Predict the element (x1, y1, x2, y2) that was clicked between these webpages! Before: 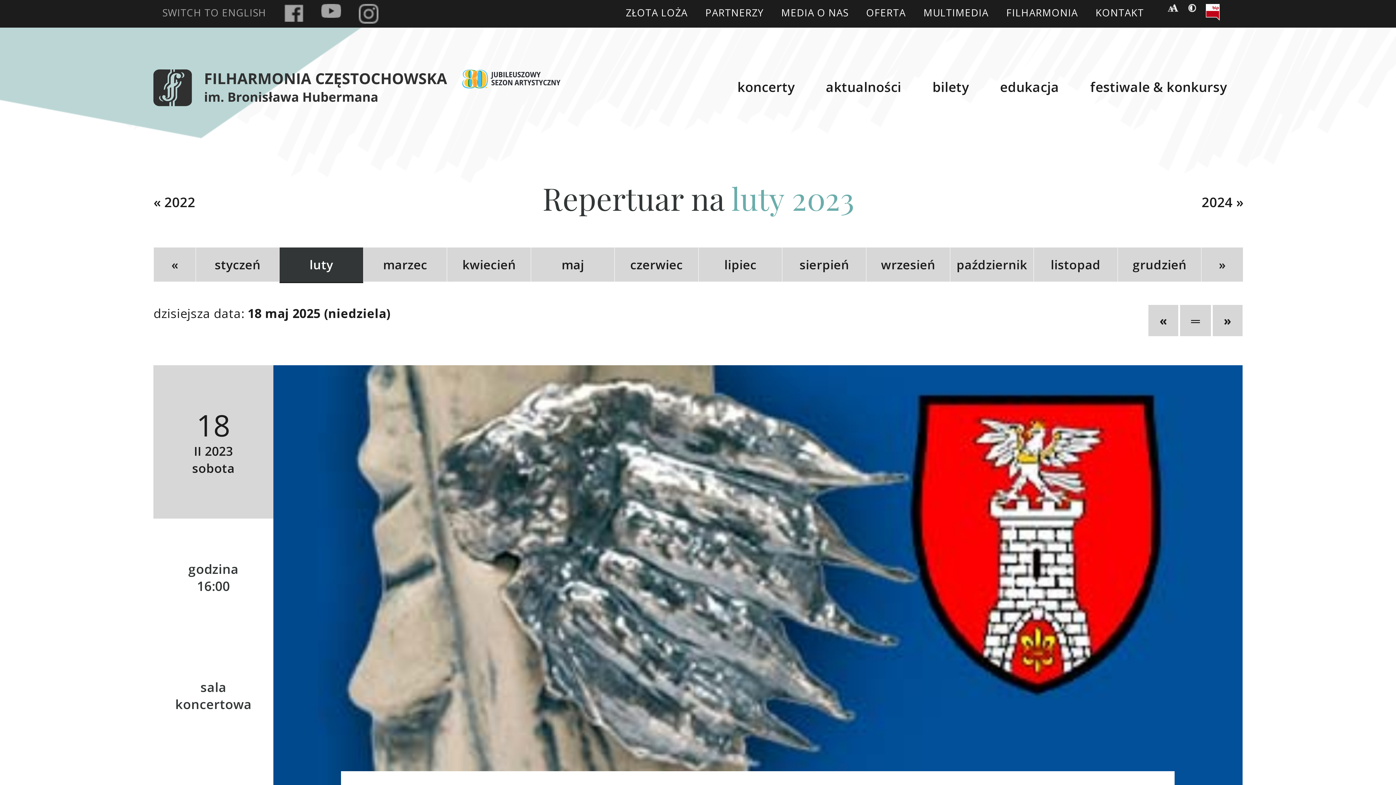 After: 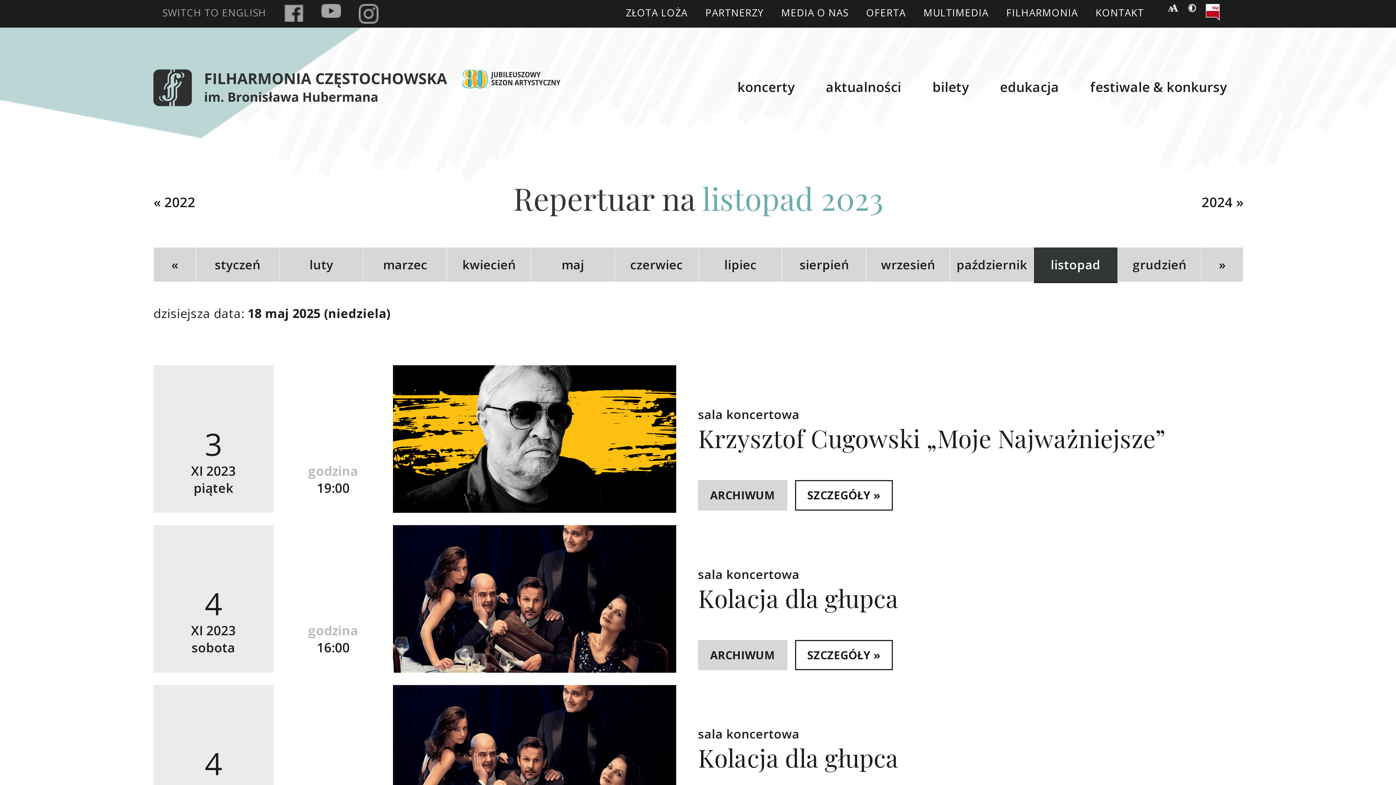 Action: label: listopad bbox: (1034, 247, 1117, 281)